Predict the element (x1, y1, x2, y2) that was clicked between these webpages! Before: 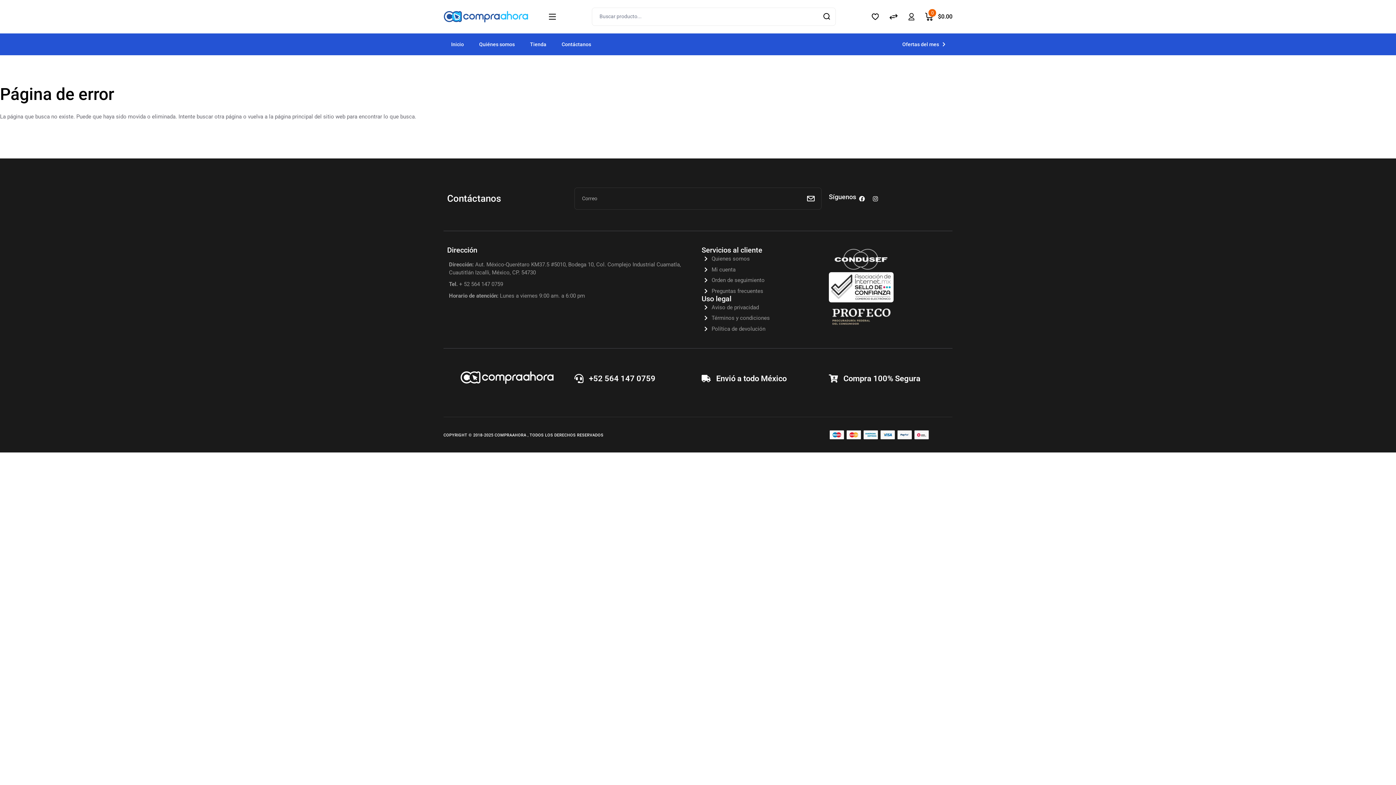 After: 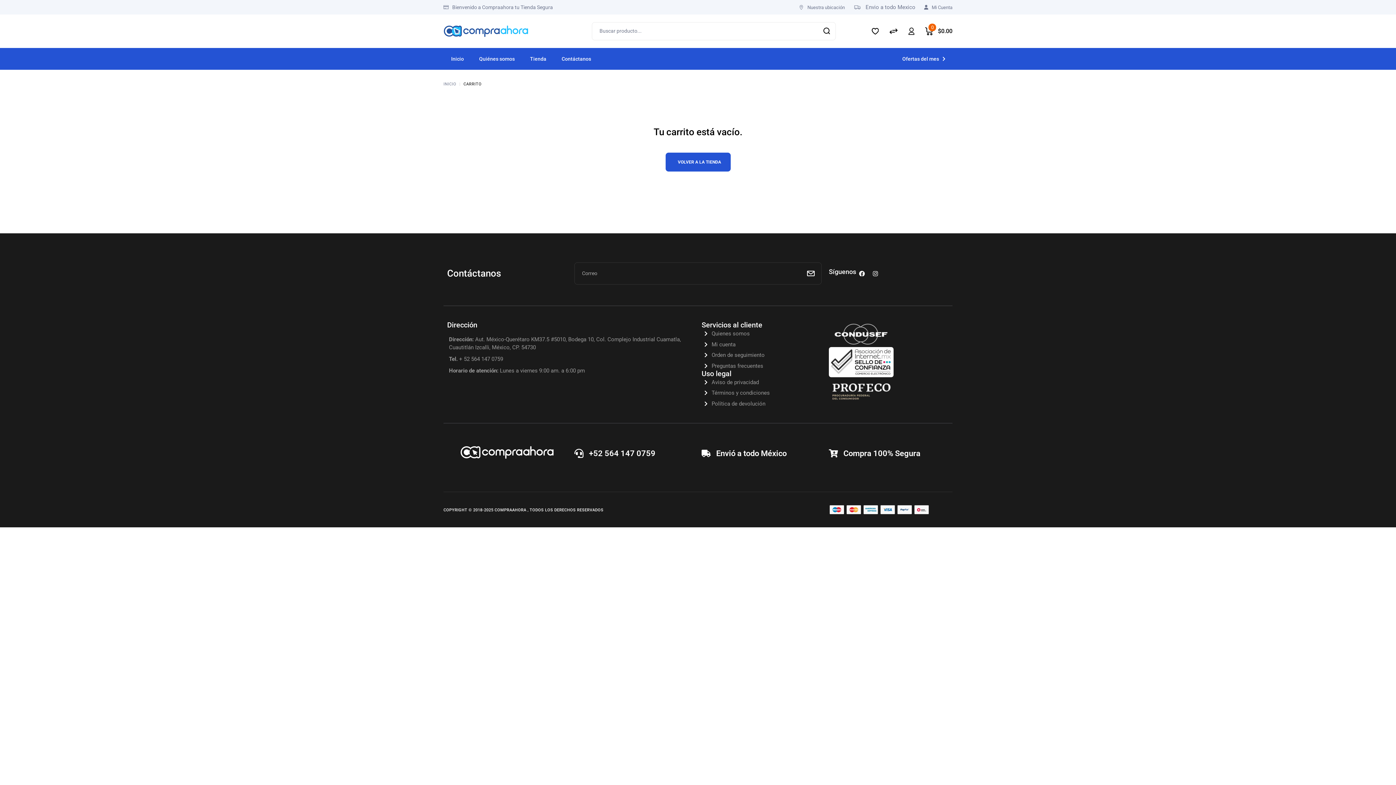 Action: label: 0

$0.00 bbox: (925, 12, 952, 20)